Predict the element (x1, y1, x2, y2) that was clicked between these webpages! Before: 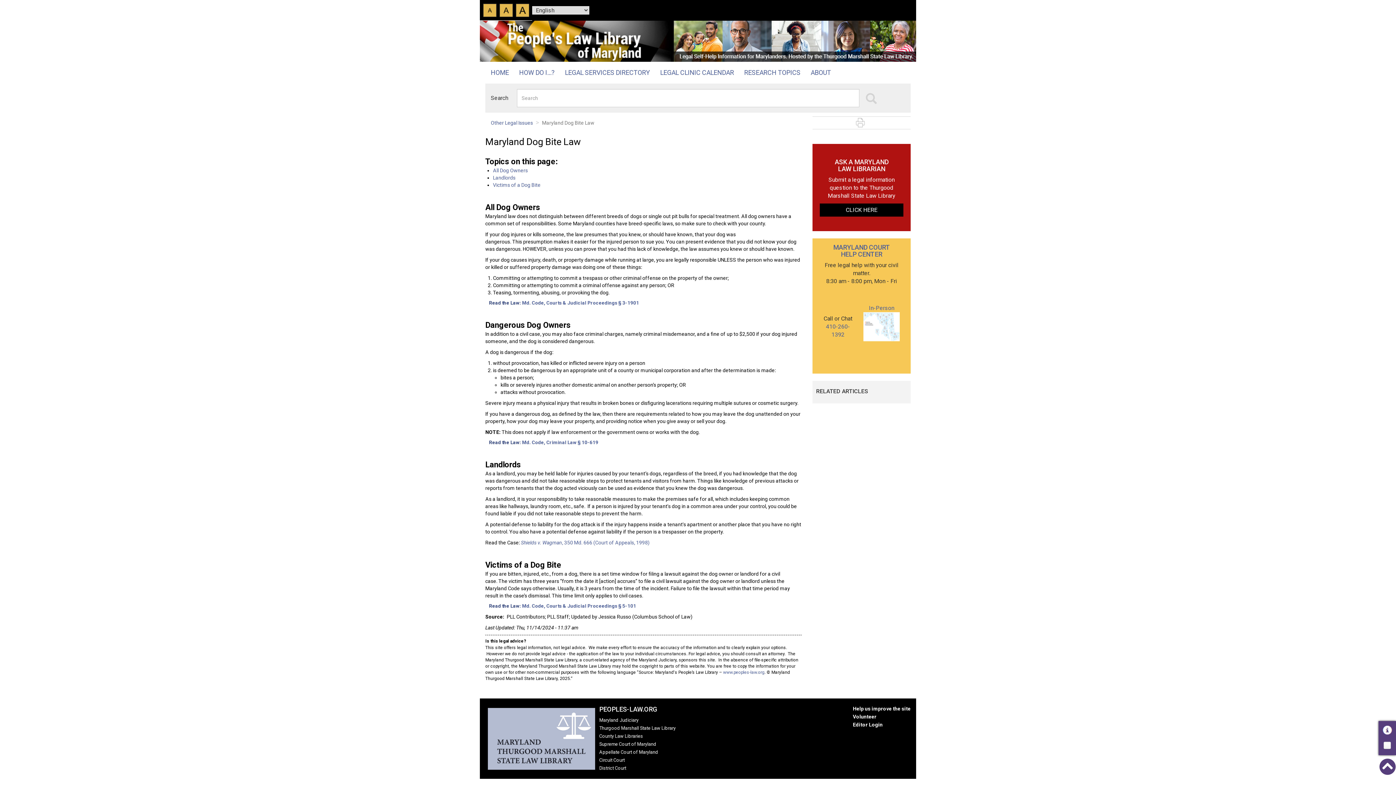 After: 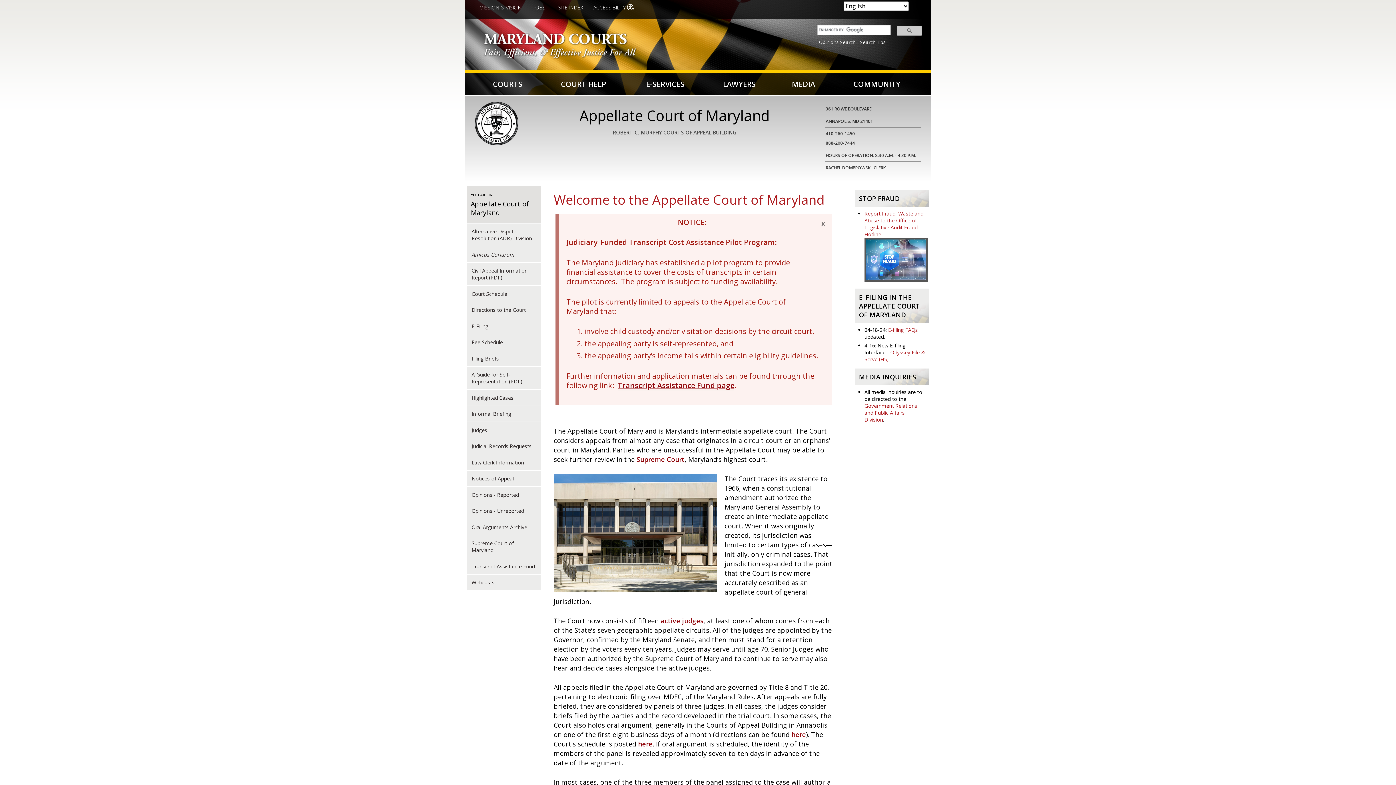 Action: label: Appellate Court of Maryland bbox: (599, 748, 681, 756)